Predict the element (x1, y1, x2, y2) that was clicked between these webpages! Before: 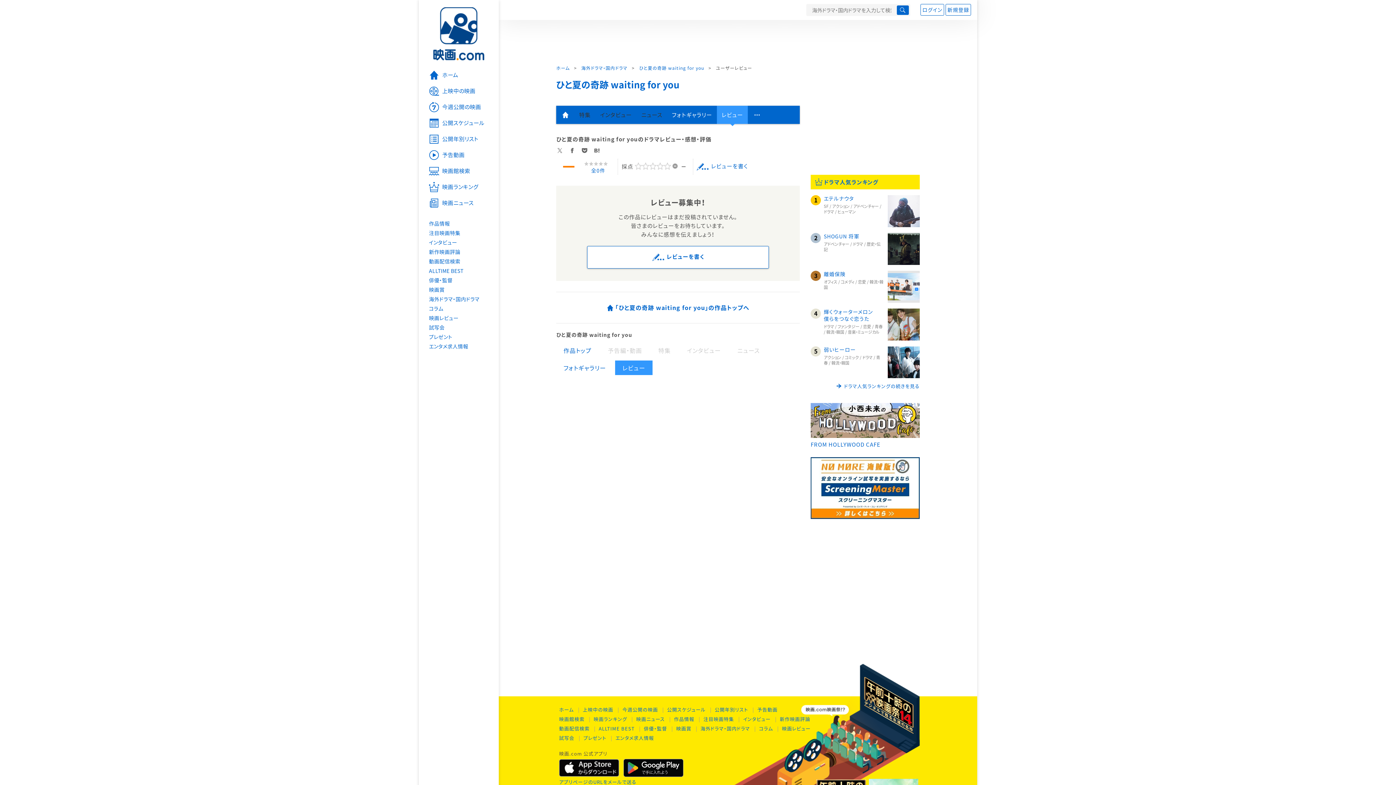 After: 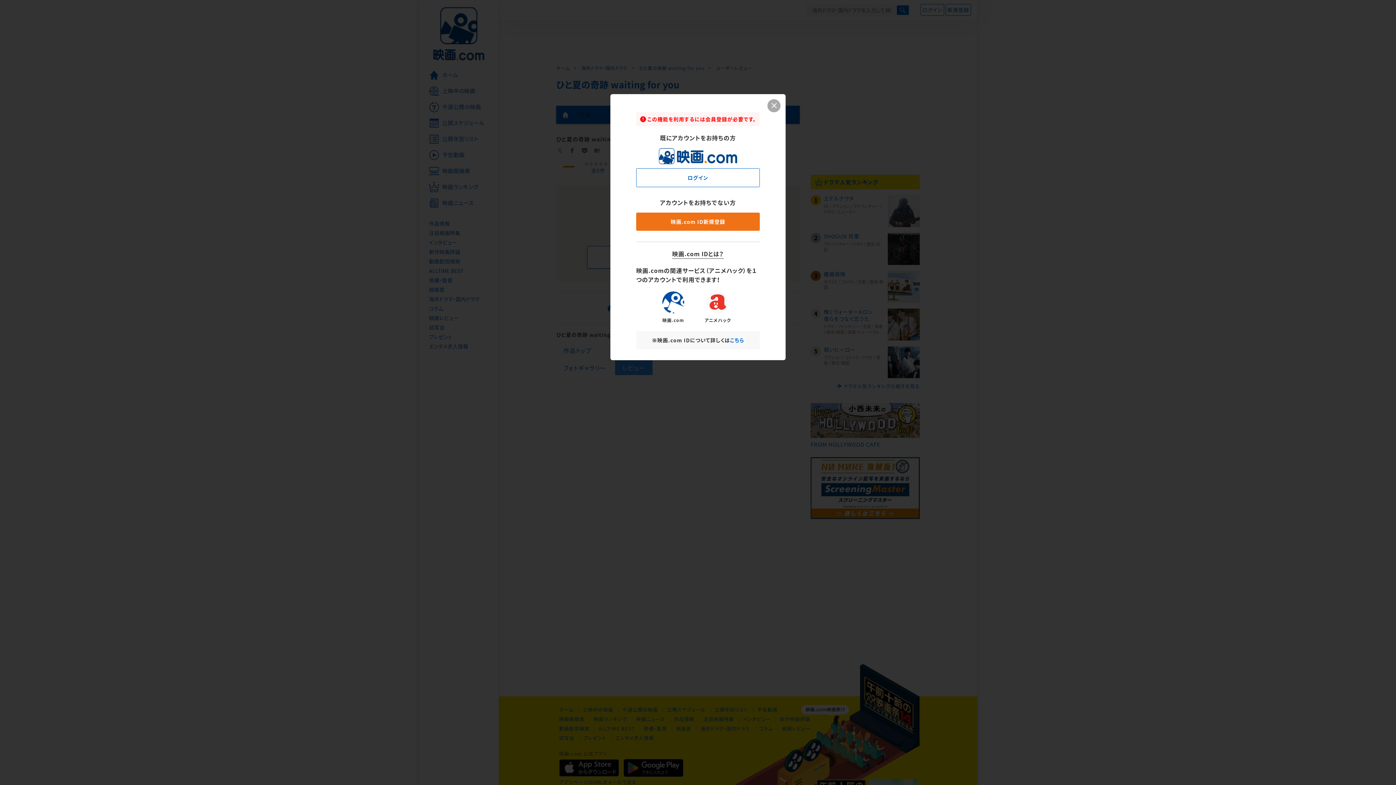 Action: bbox: (696, 162, 748, 170) label: レビューを書く